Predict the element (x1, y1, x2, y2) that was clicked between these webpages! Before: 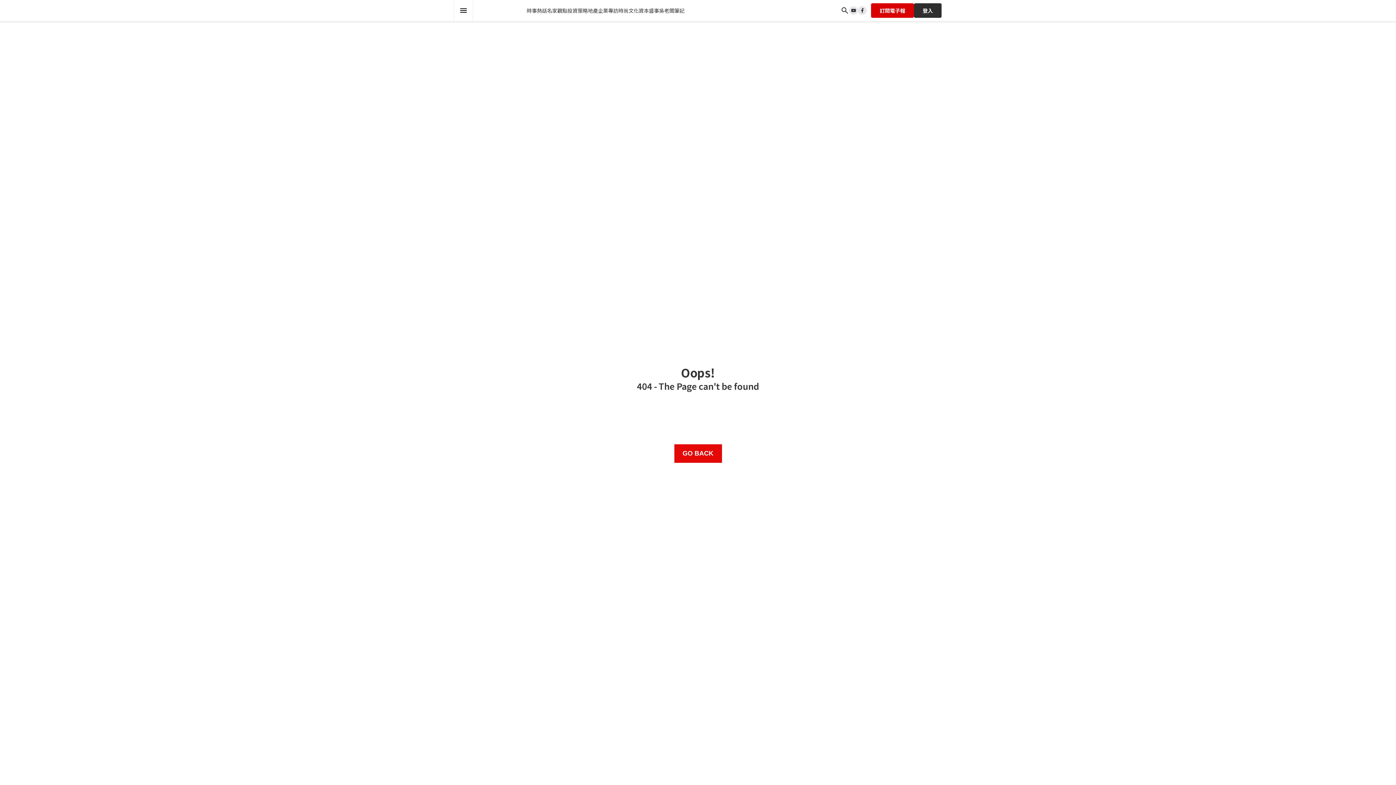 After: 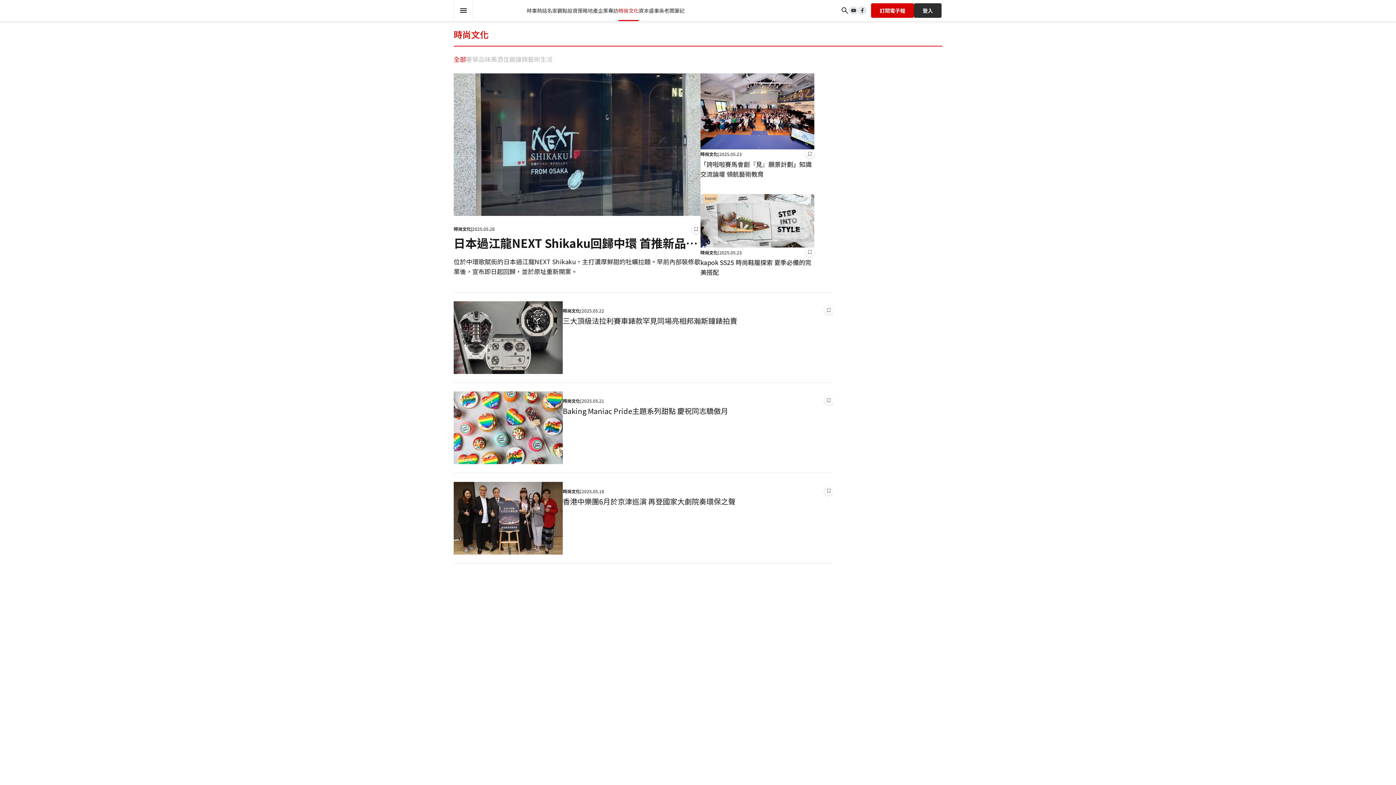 Action: label: 時尚文化 bbox: (618, 0, 638, 21)